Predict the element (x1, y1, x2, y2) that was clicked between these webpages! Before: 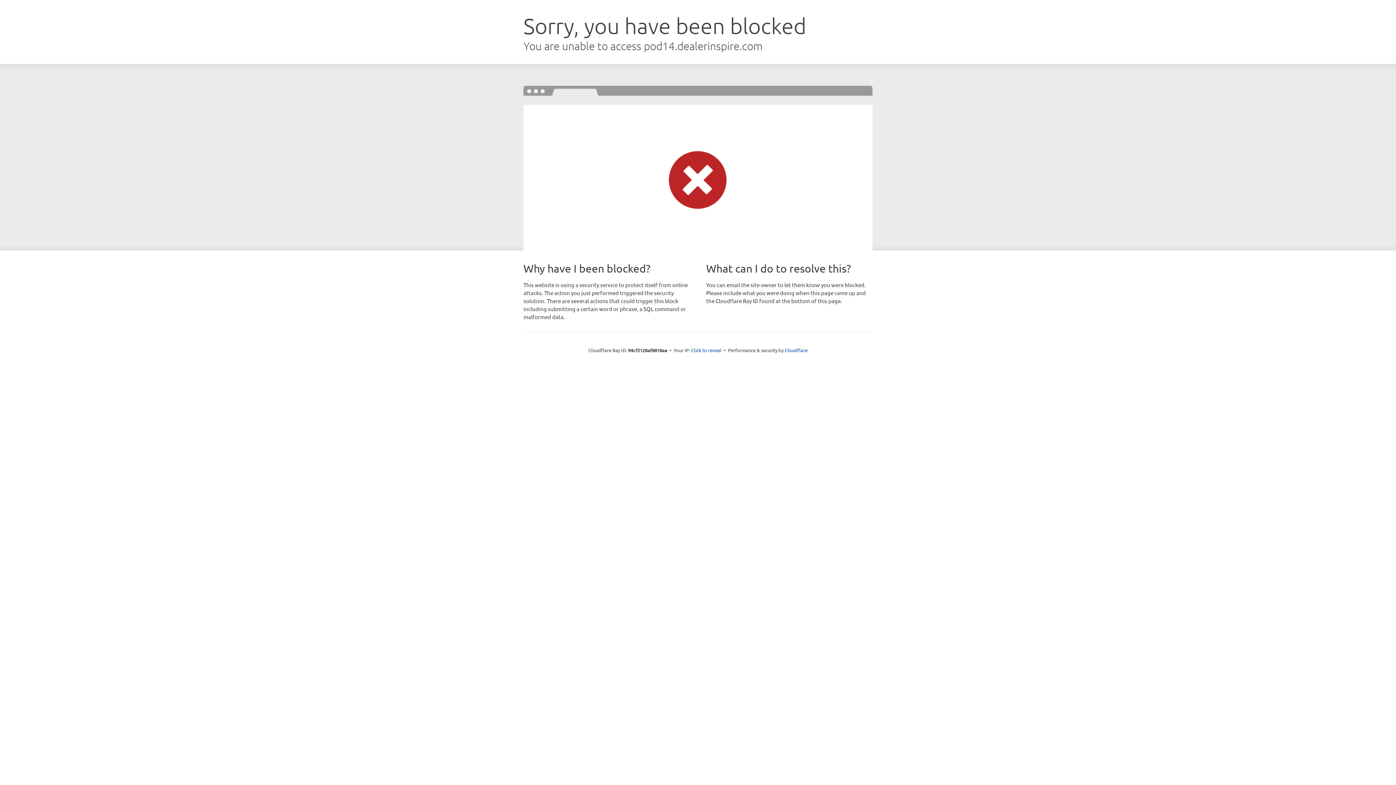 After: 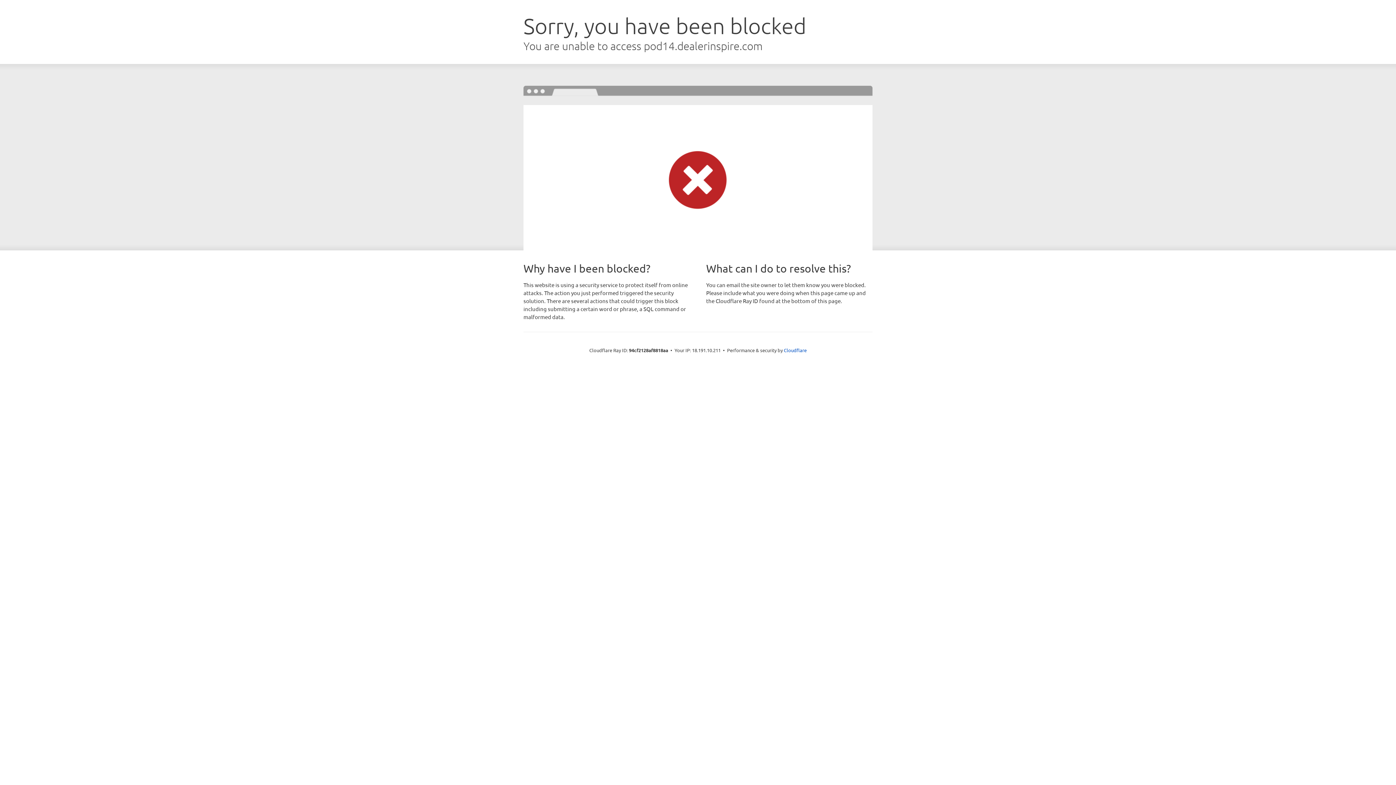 Action: label: Click to reveal bbox: (691, 346, 721, 353)